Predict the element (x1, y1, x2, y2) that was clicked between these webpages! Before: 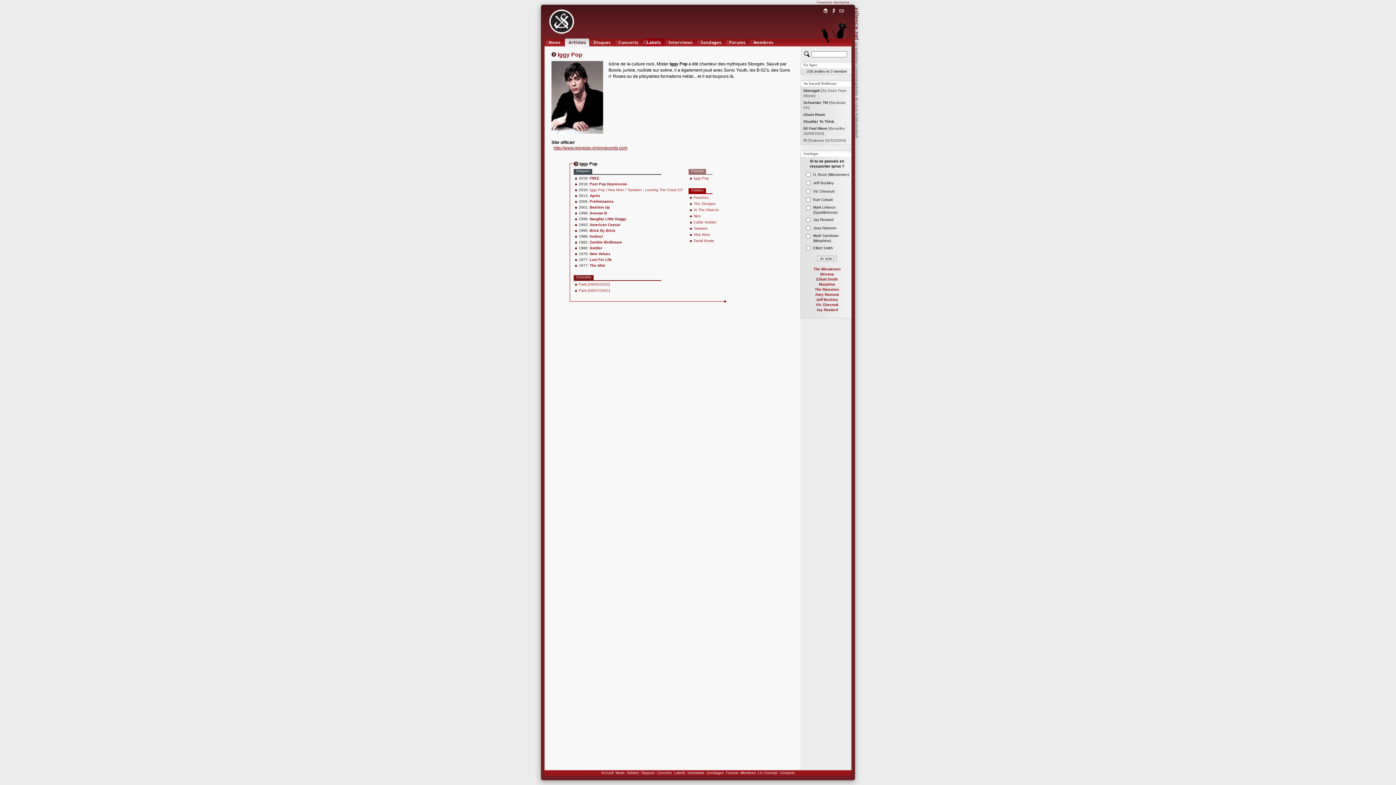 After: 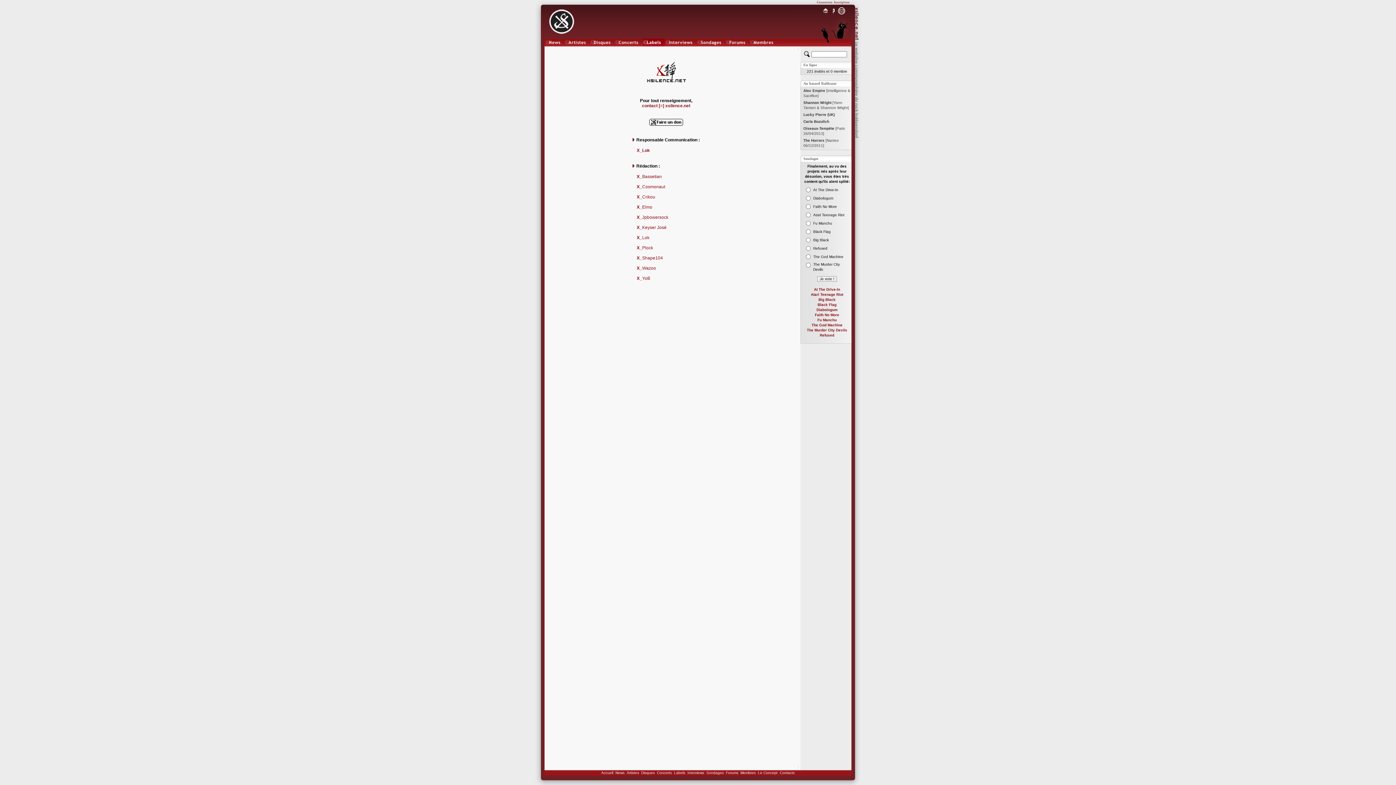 Action: bbox: (780, 771, 794, 775) label: Contacts